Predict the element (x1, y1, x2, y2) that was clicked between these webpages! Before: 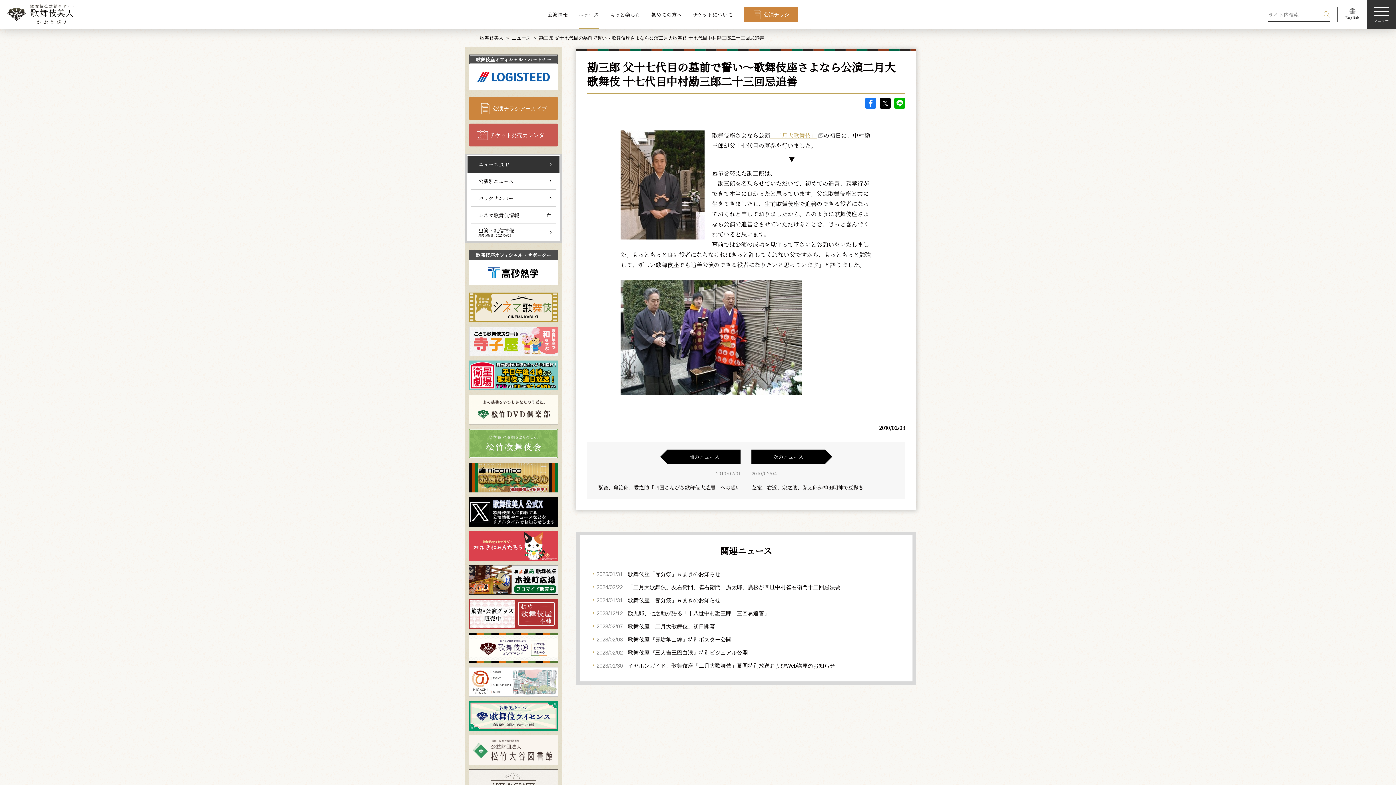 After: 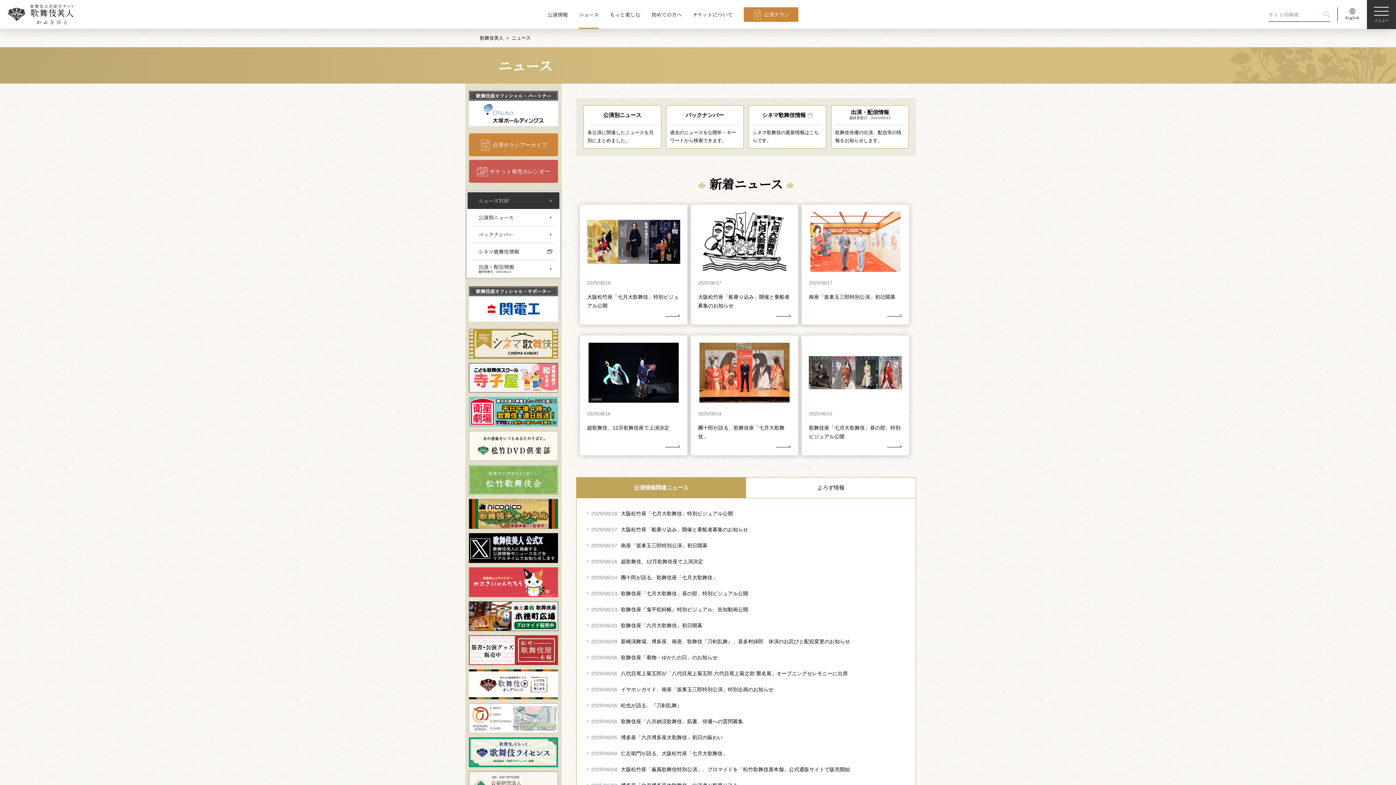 Action: label: ニュースTOP bbox: (471, 156, 555, 172)